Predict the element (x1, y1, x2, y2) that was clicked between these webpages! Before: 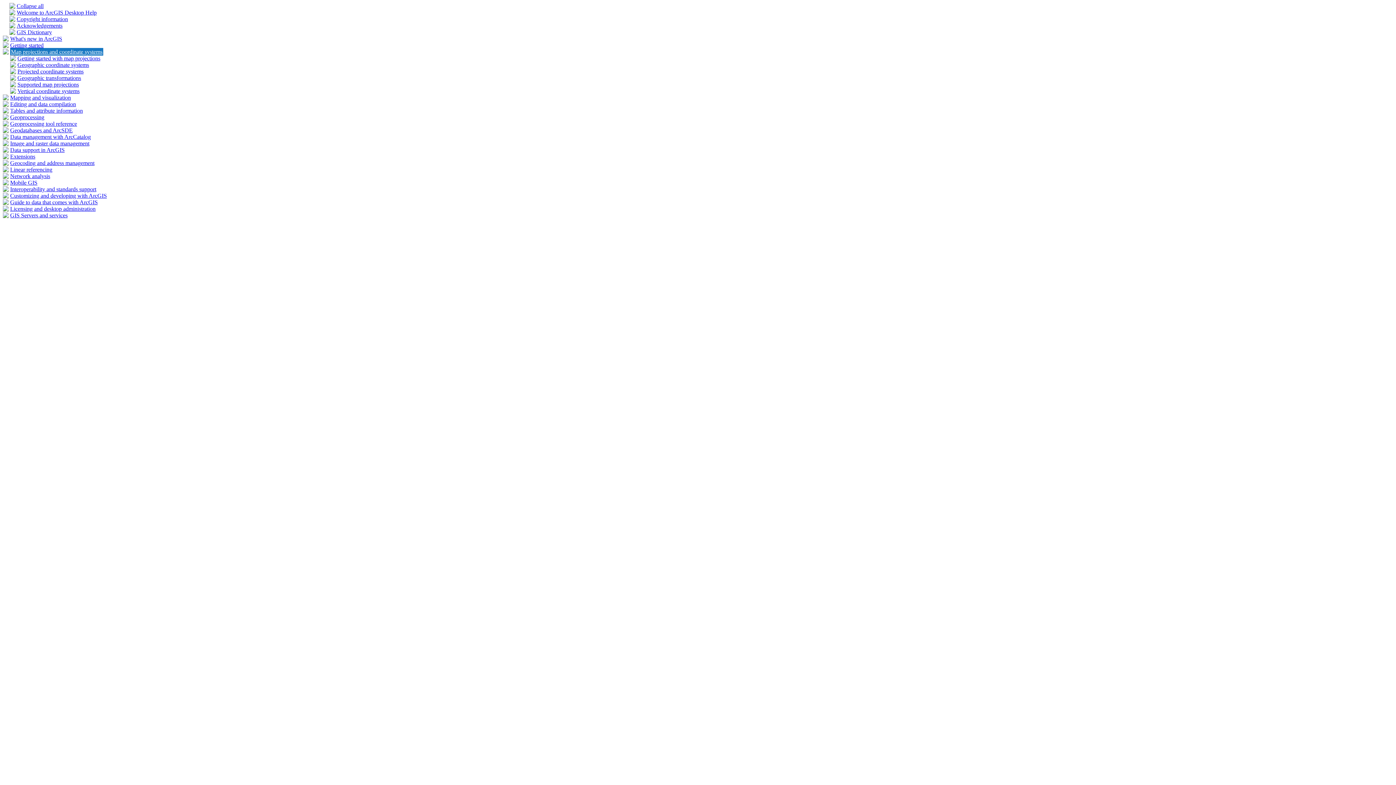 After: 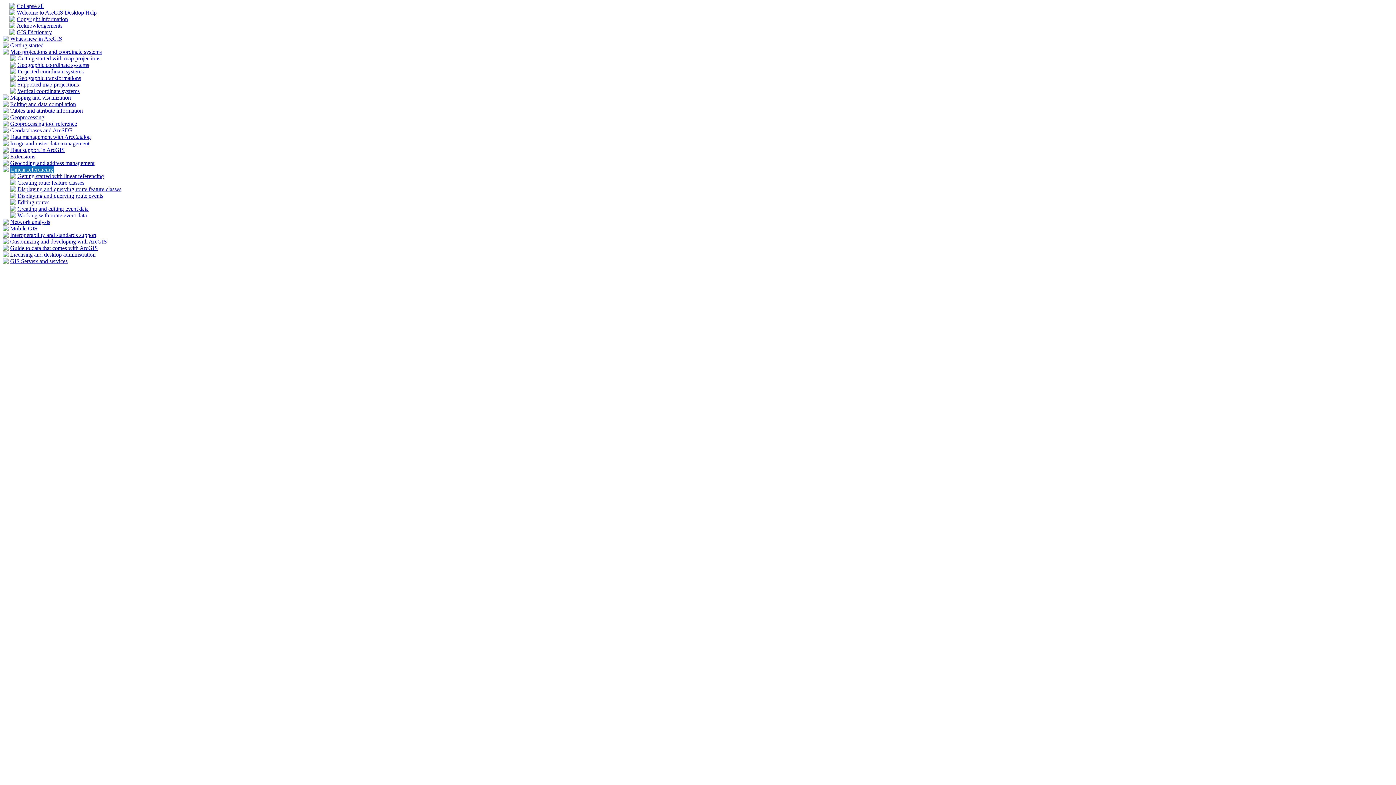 Action: label: Linear referencing bbox: (10, 166, 52, 172)